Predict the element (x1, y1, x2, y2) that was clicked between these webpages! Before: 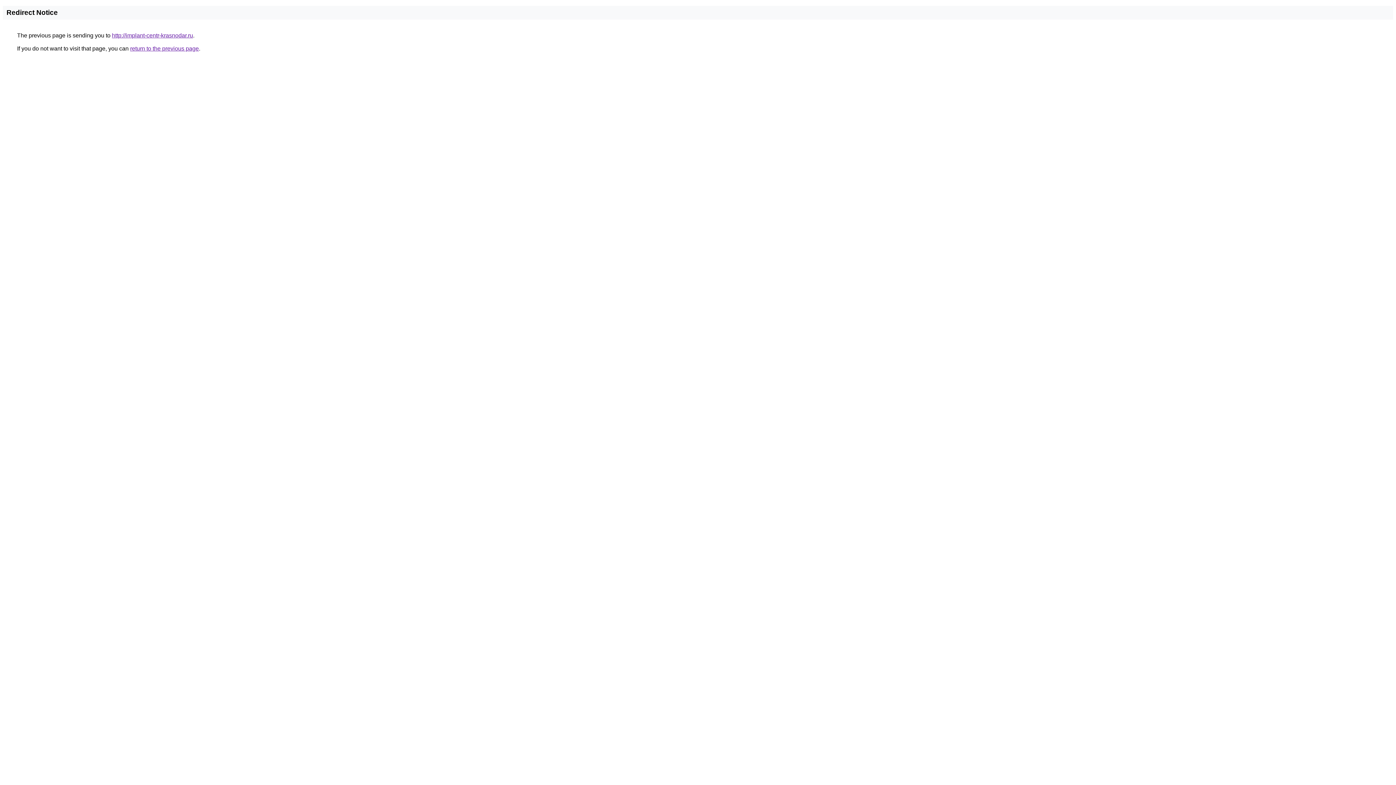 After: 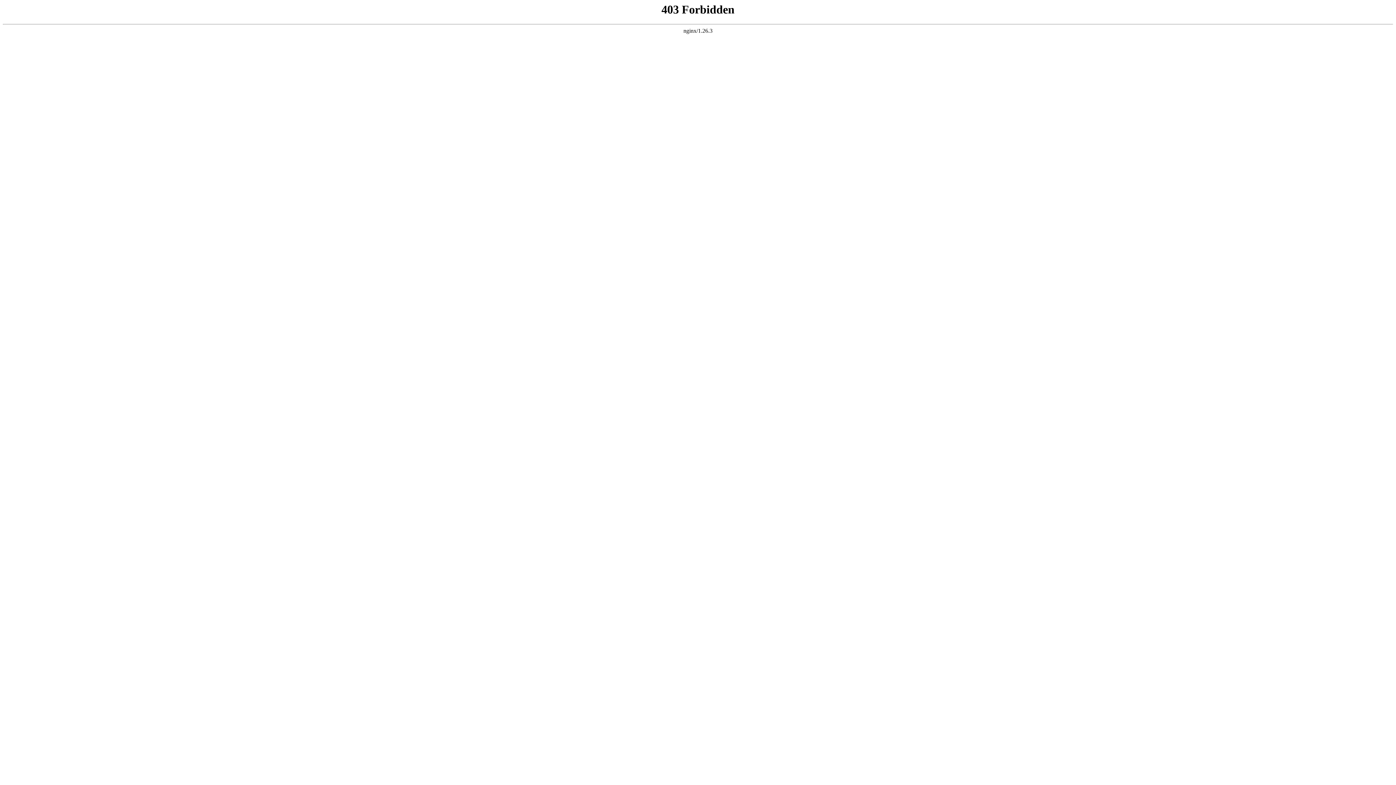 Action: label: http://implant-centr-krasnodar.ru bbox: (112, 32, 193, 38)